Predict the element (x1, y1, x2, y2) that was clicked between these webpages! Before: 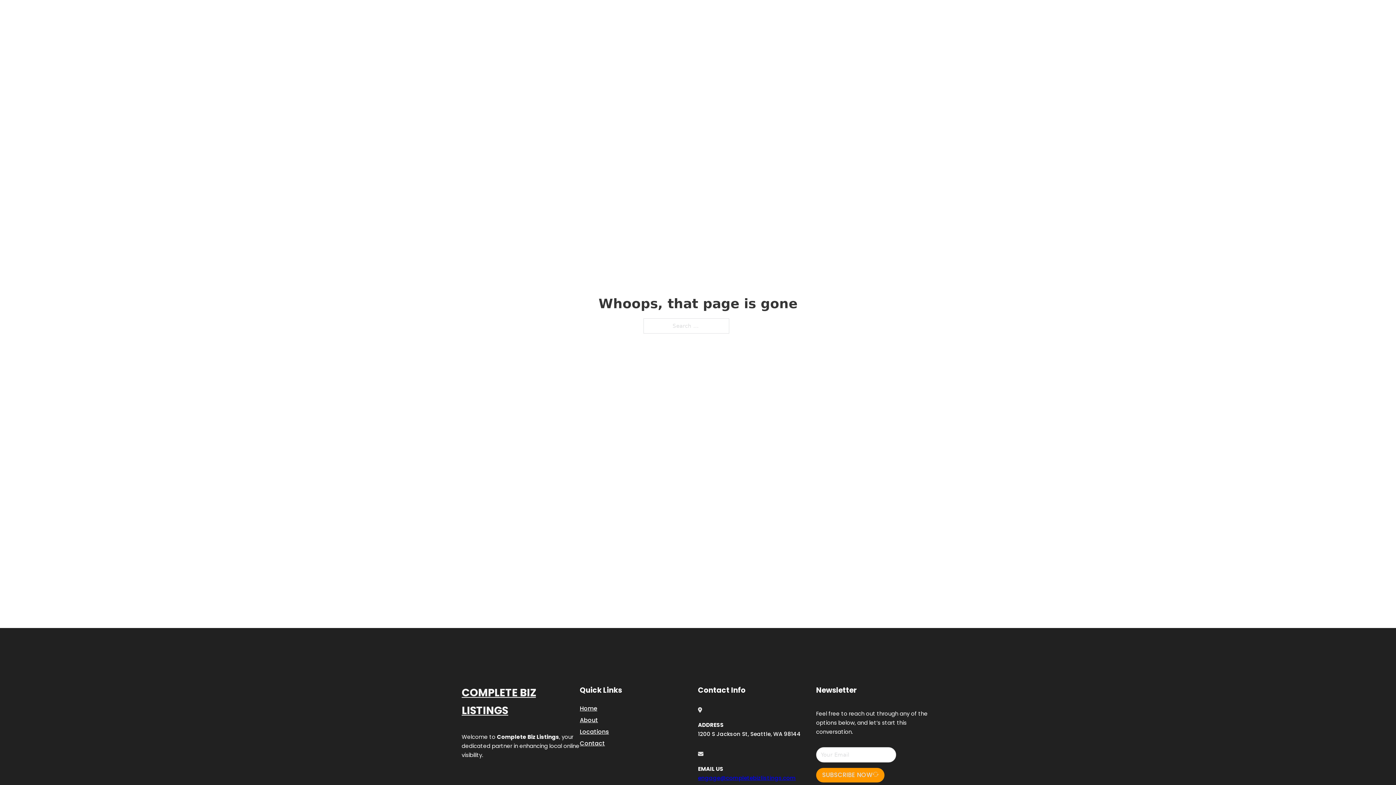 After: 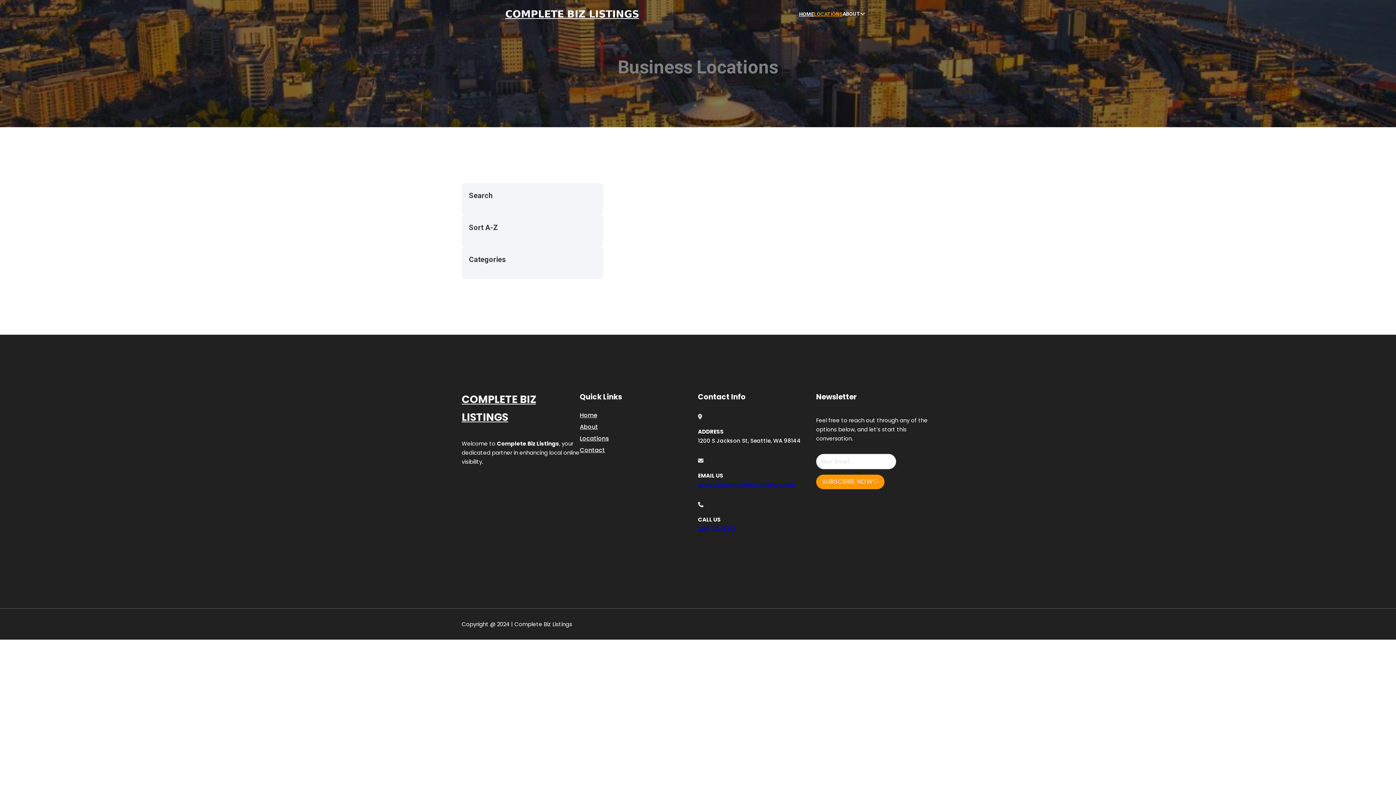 Action: bbox: (814, 10, 842, 18) label: LOCATIONS